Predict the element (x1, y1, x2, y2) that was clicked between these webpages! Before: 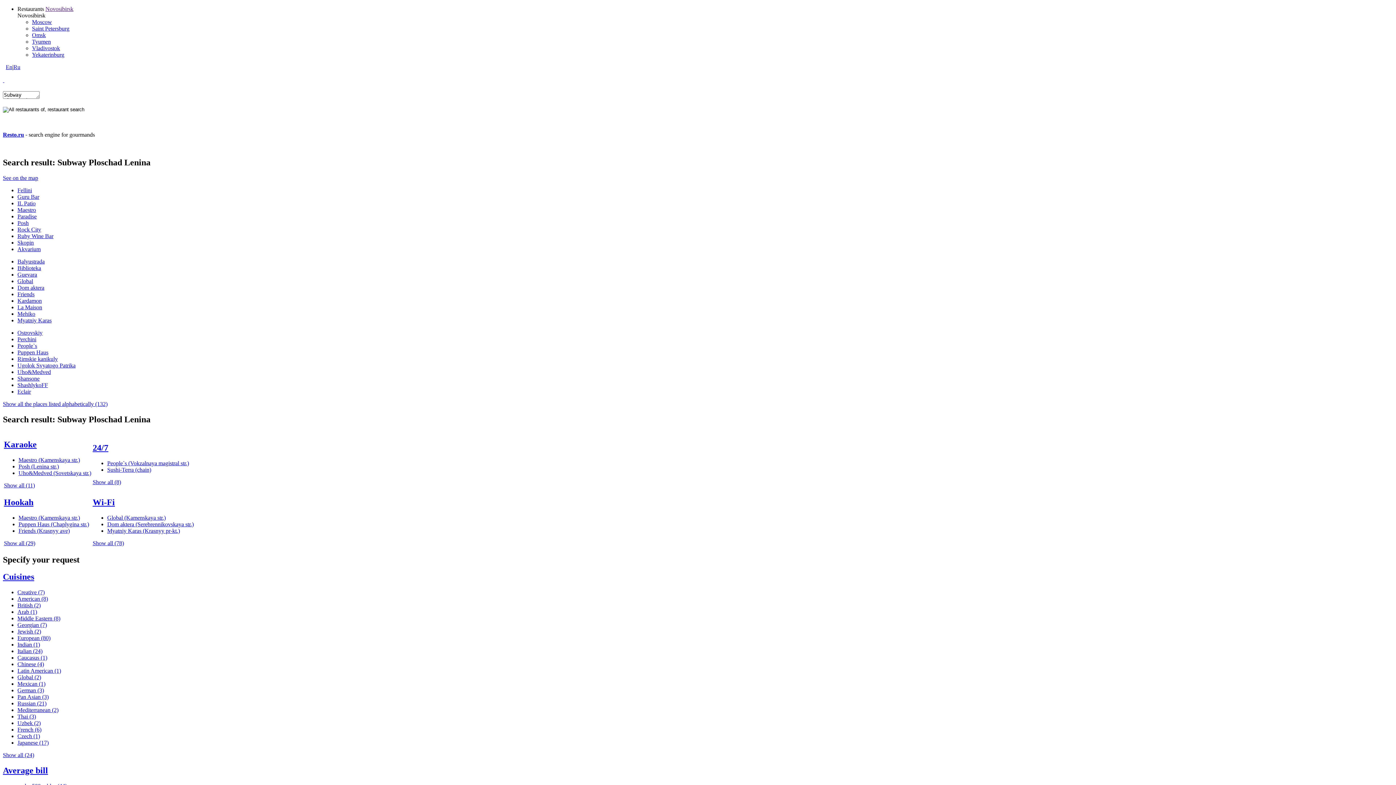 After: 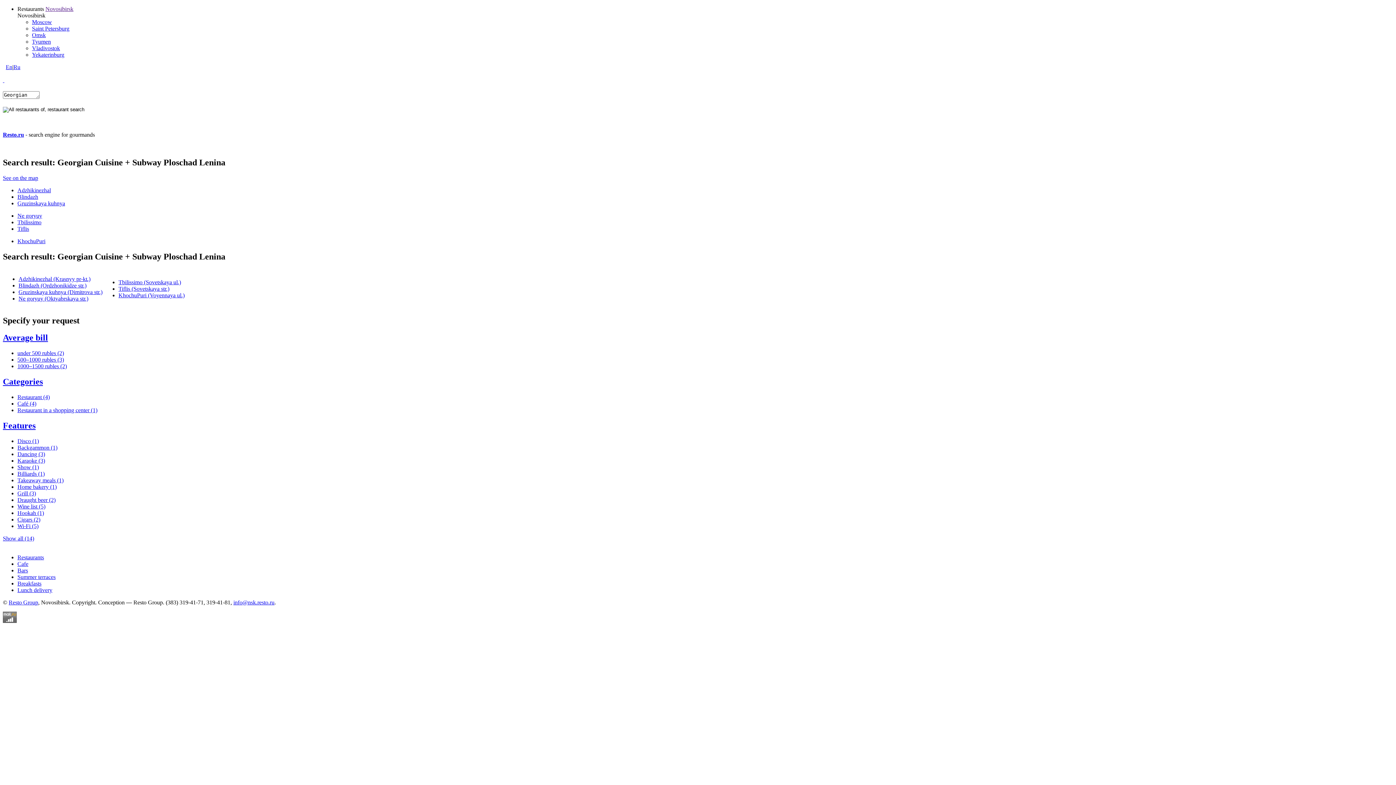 Action: label: Georgian (7) bbox: (17, 622, 46, 628)